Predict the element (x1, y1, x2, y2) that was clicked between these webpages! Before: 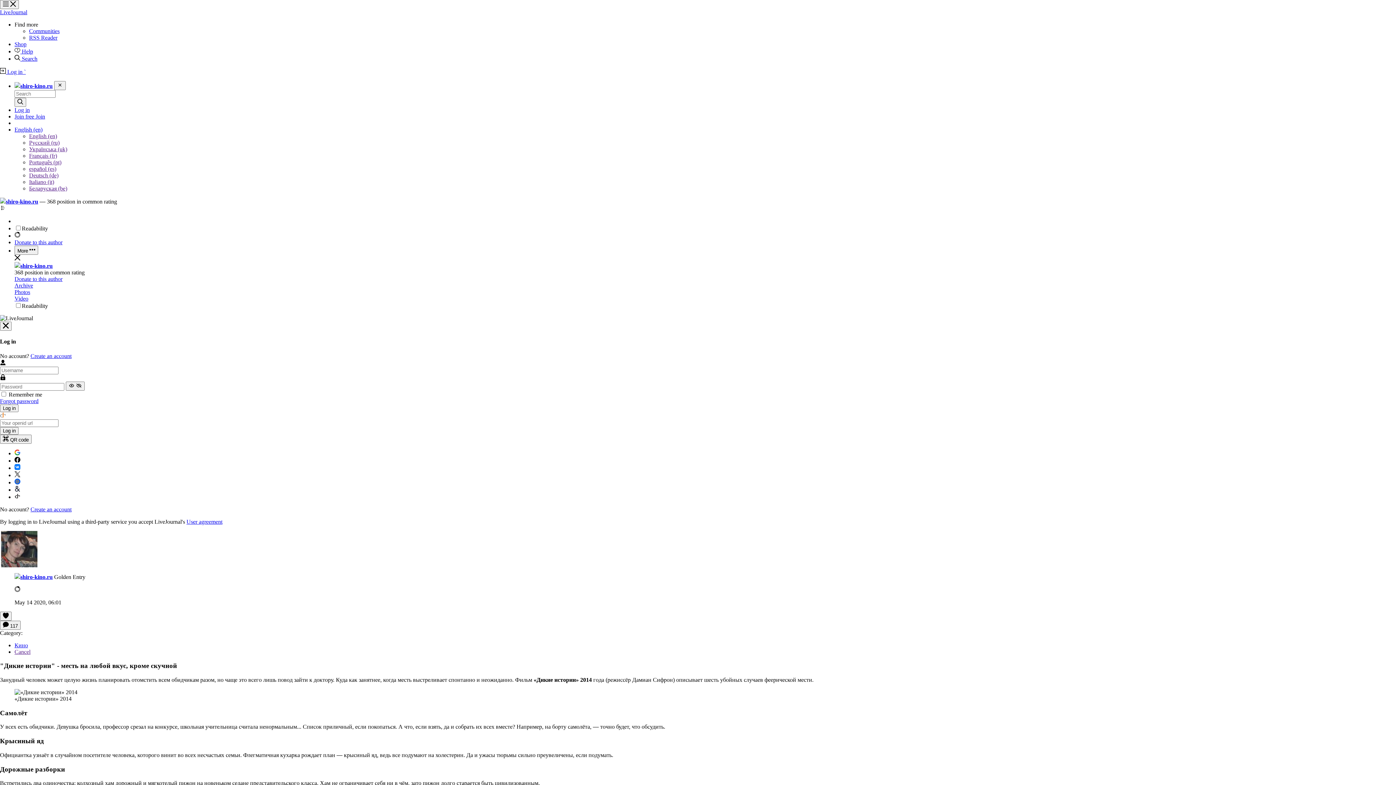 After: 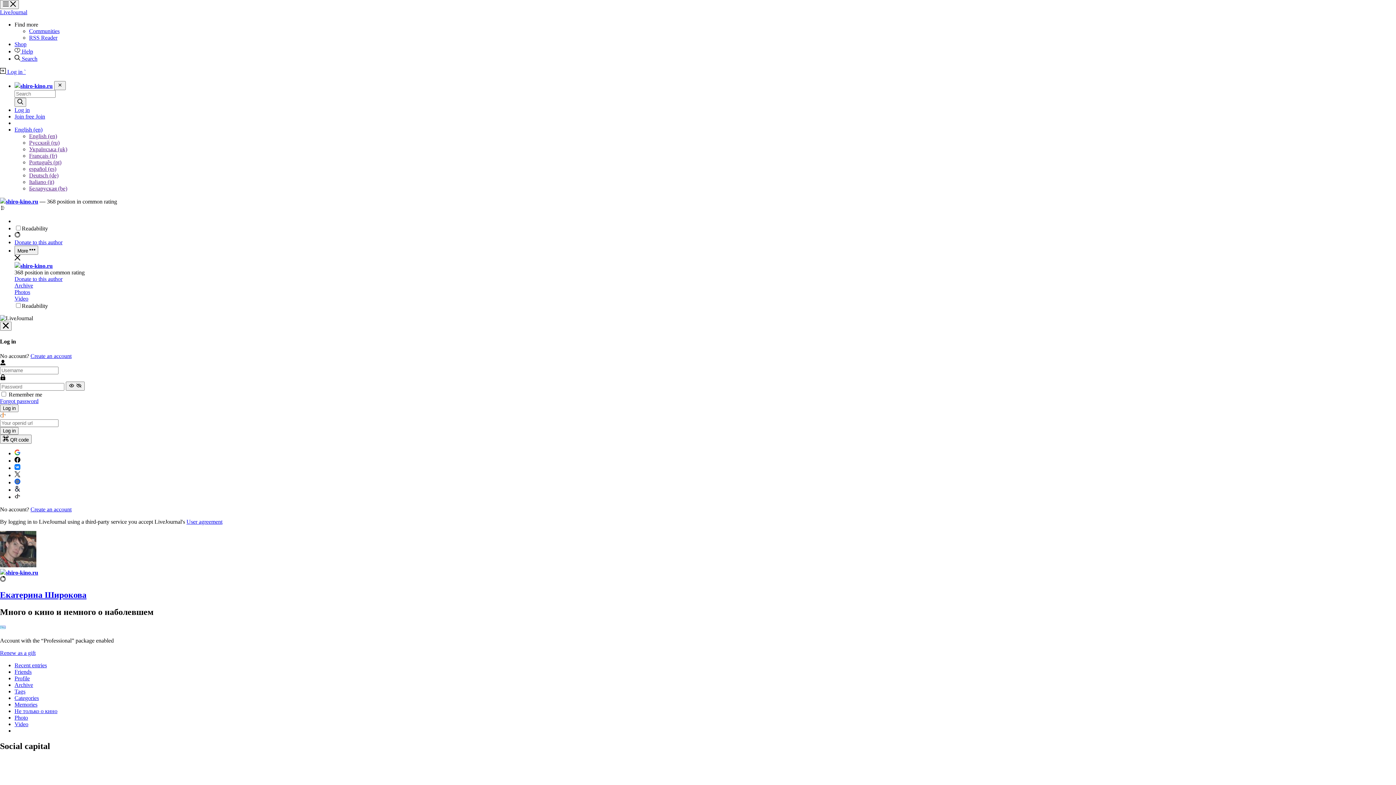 Action: bbox: (14, 262, 20, 269)